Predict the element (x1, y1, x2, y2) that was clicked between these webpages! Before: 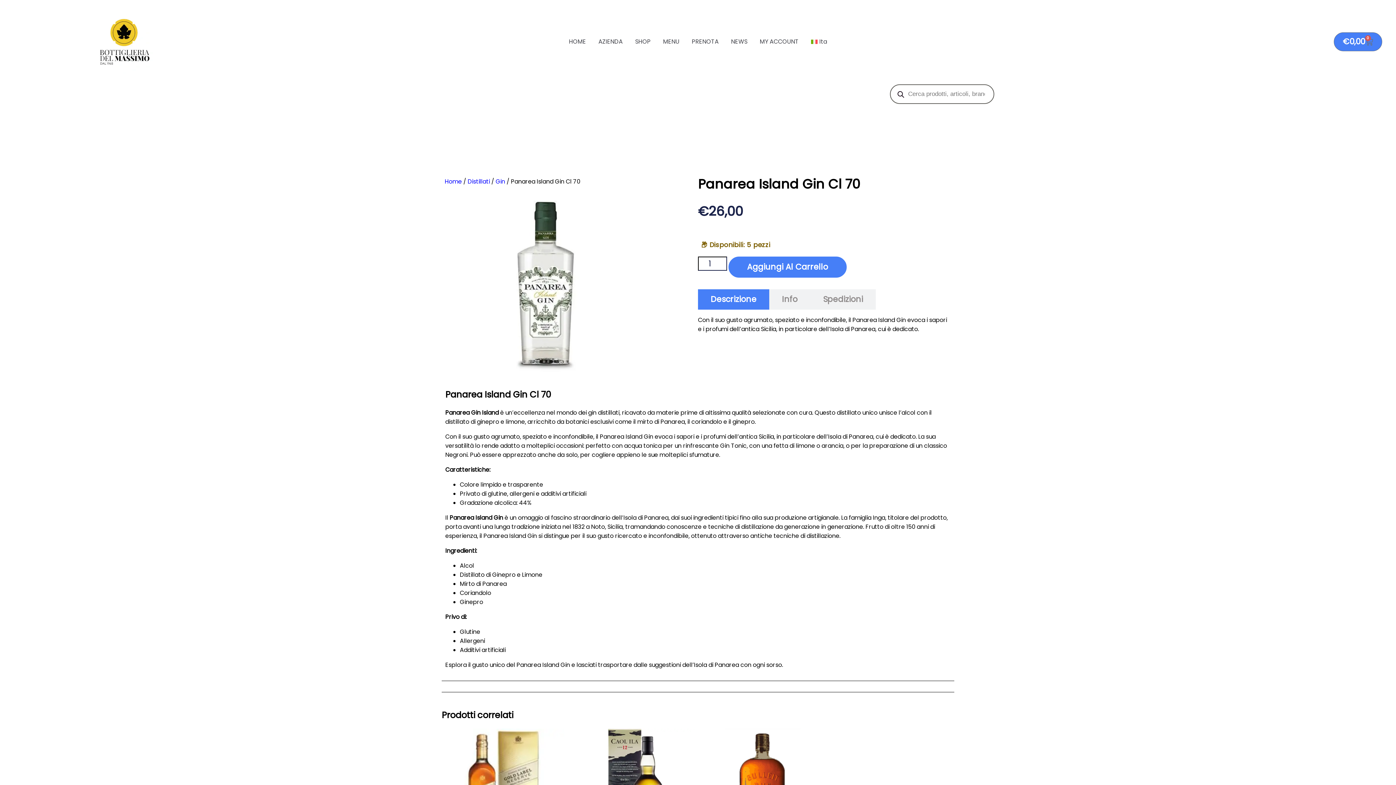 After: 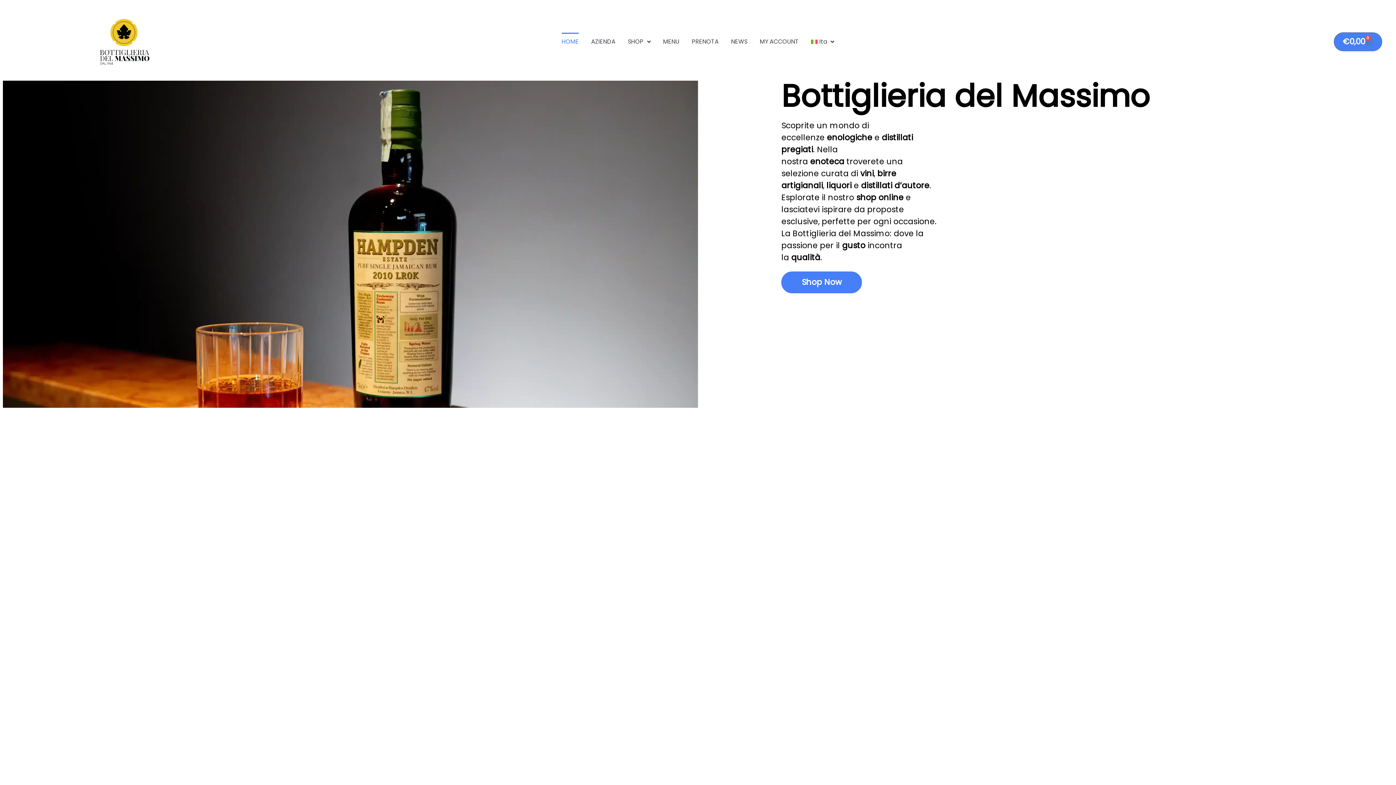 Action: bbox: (93, 10, 156, 73)